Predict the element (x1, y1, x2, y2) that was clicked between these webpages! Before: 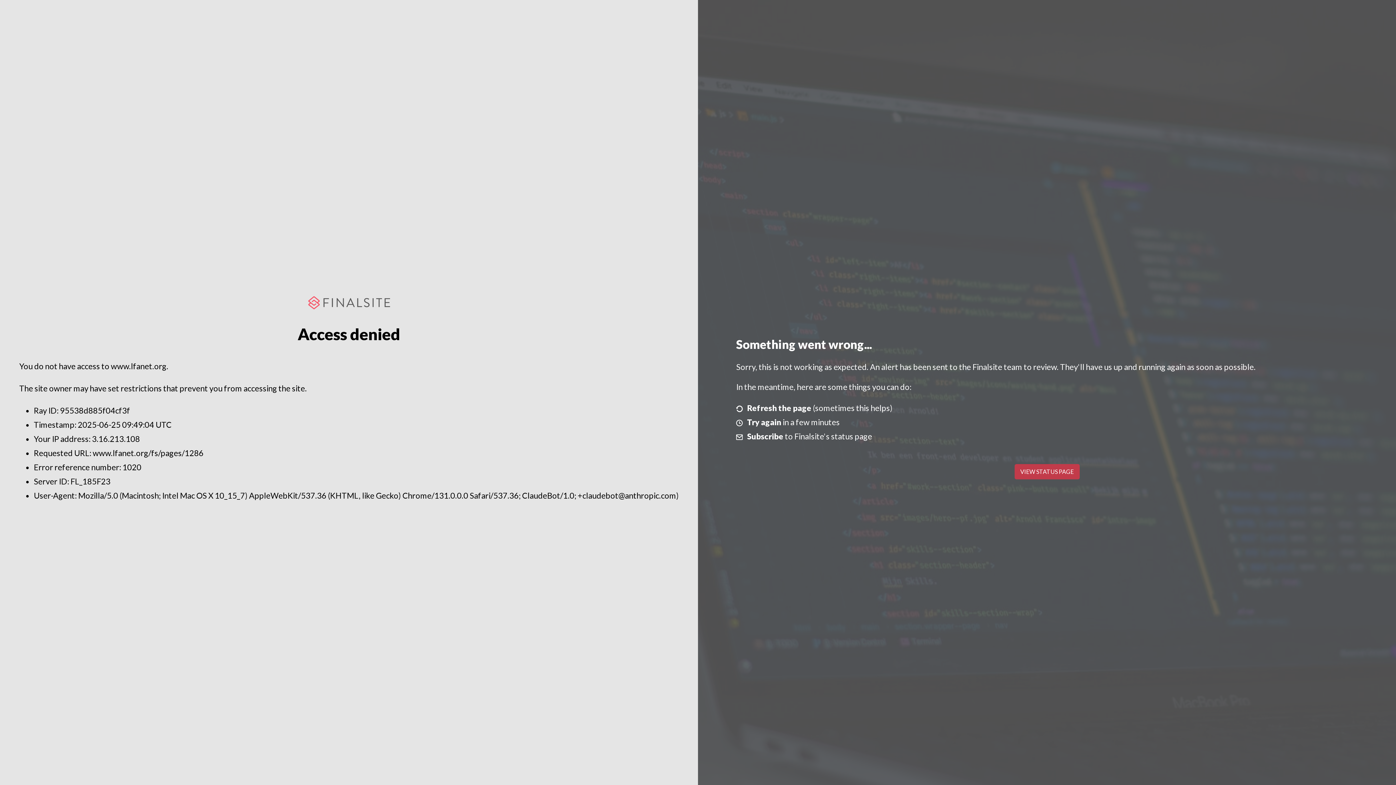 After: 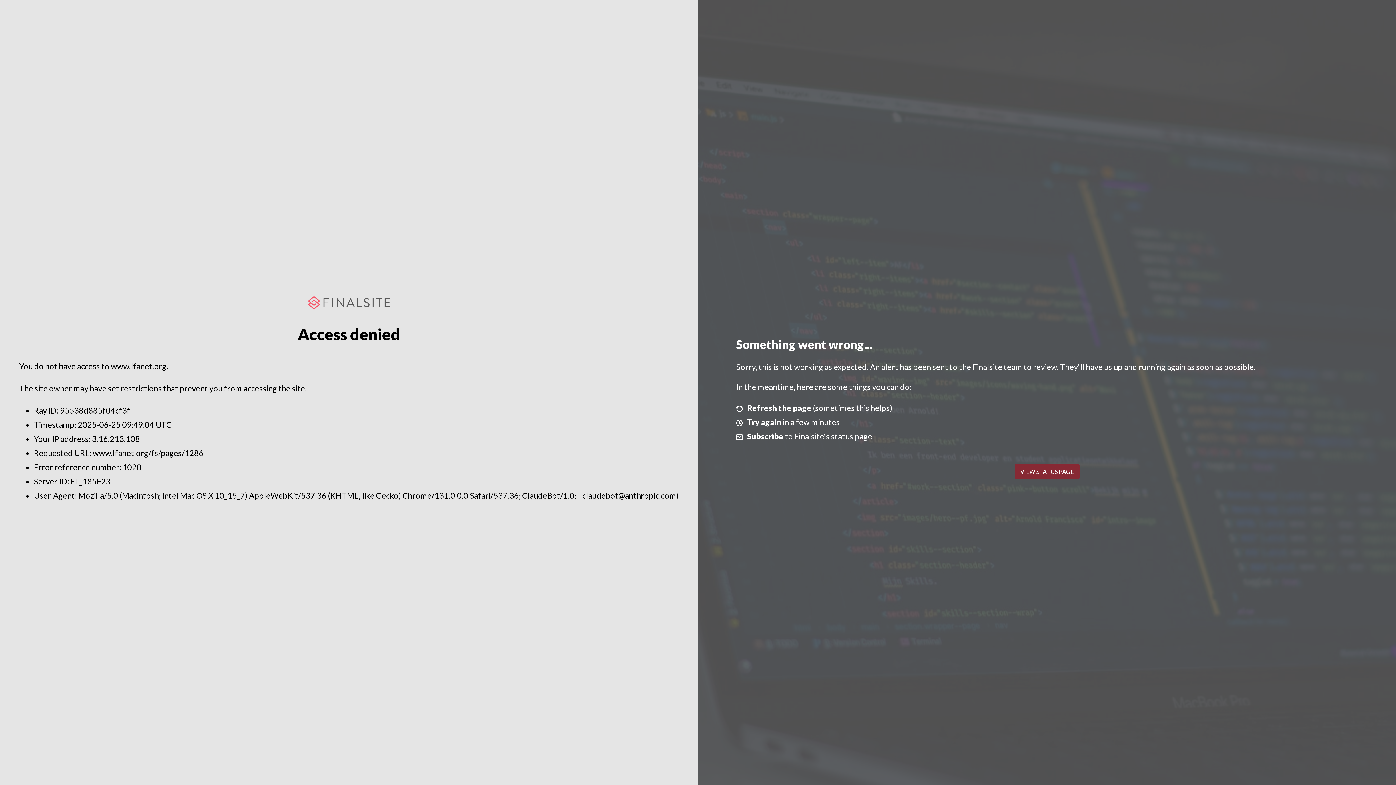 Action: label: VIEW STATUS PAGE bbox: (1014, 464, 1079, 479)